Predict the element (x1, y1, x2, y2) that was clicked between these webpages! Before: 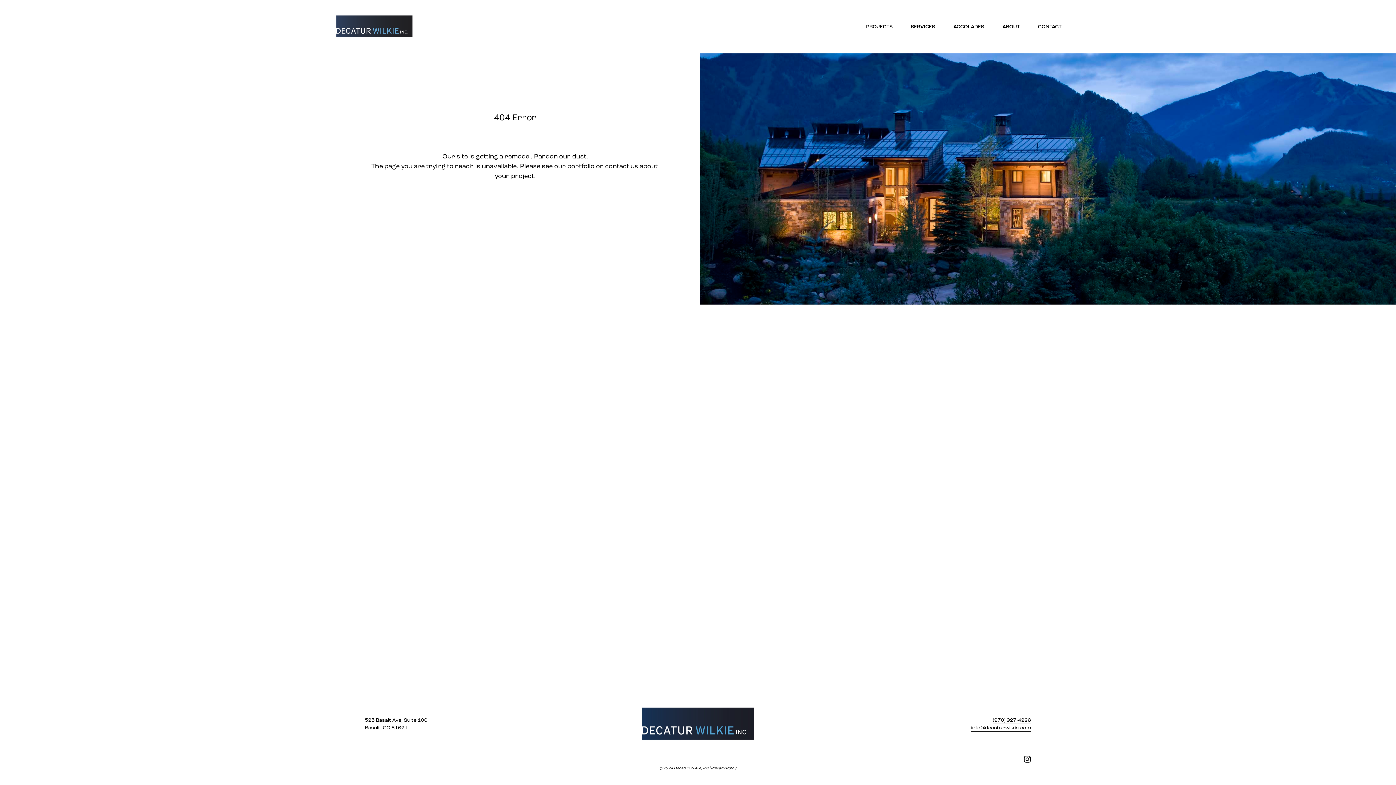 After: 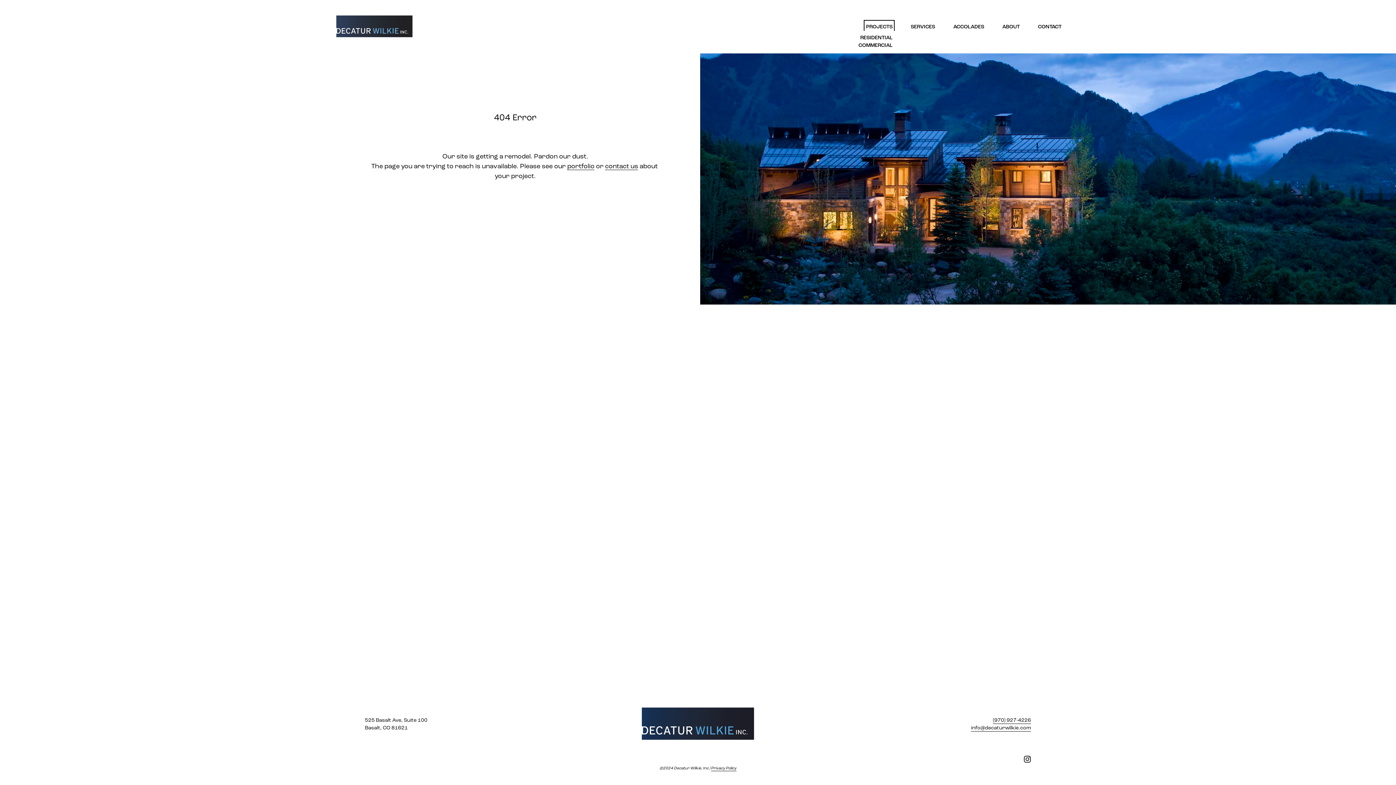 Action: bbox: (866, 22, 892, 31) label: folder dropdown